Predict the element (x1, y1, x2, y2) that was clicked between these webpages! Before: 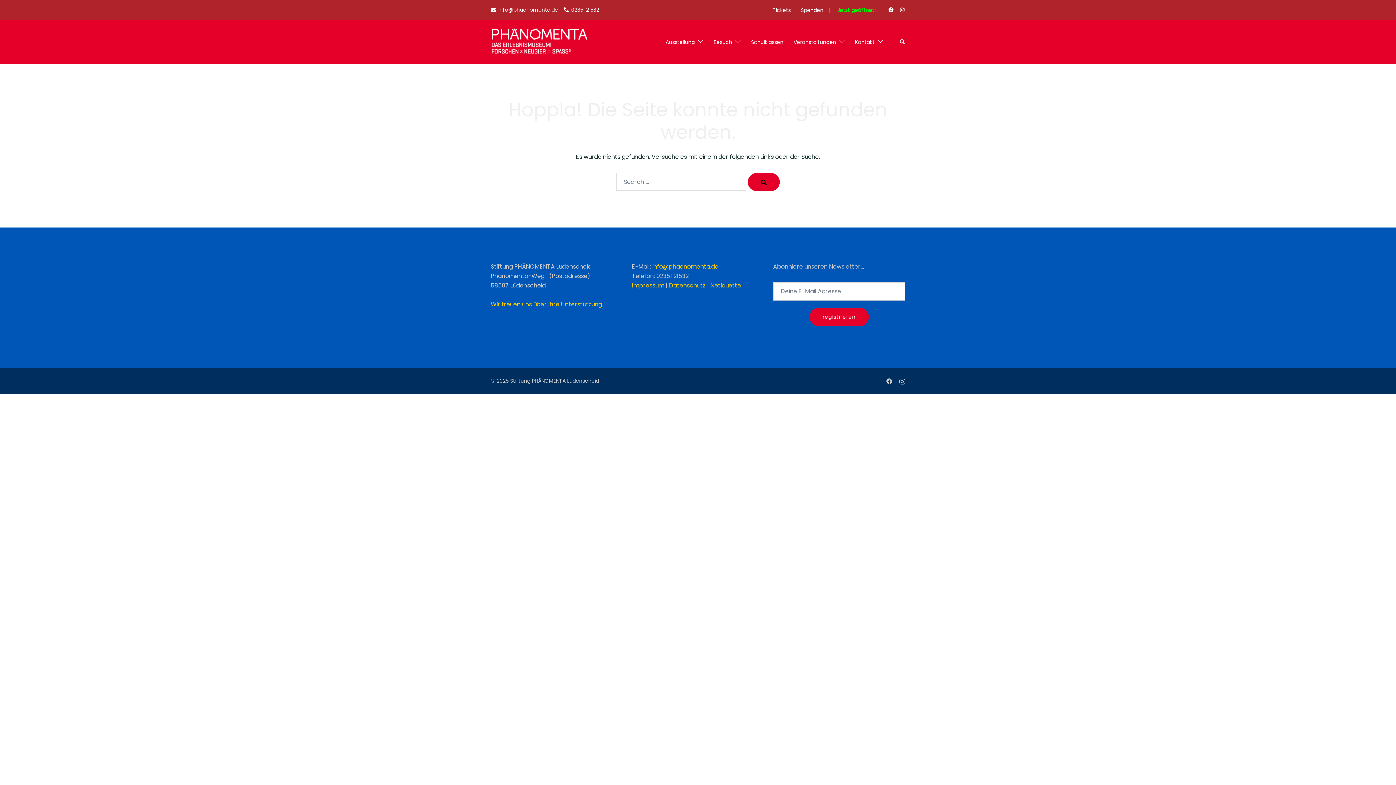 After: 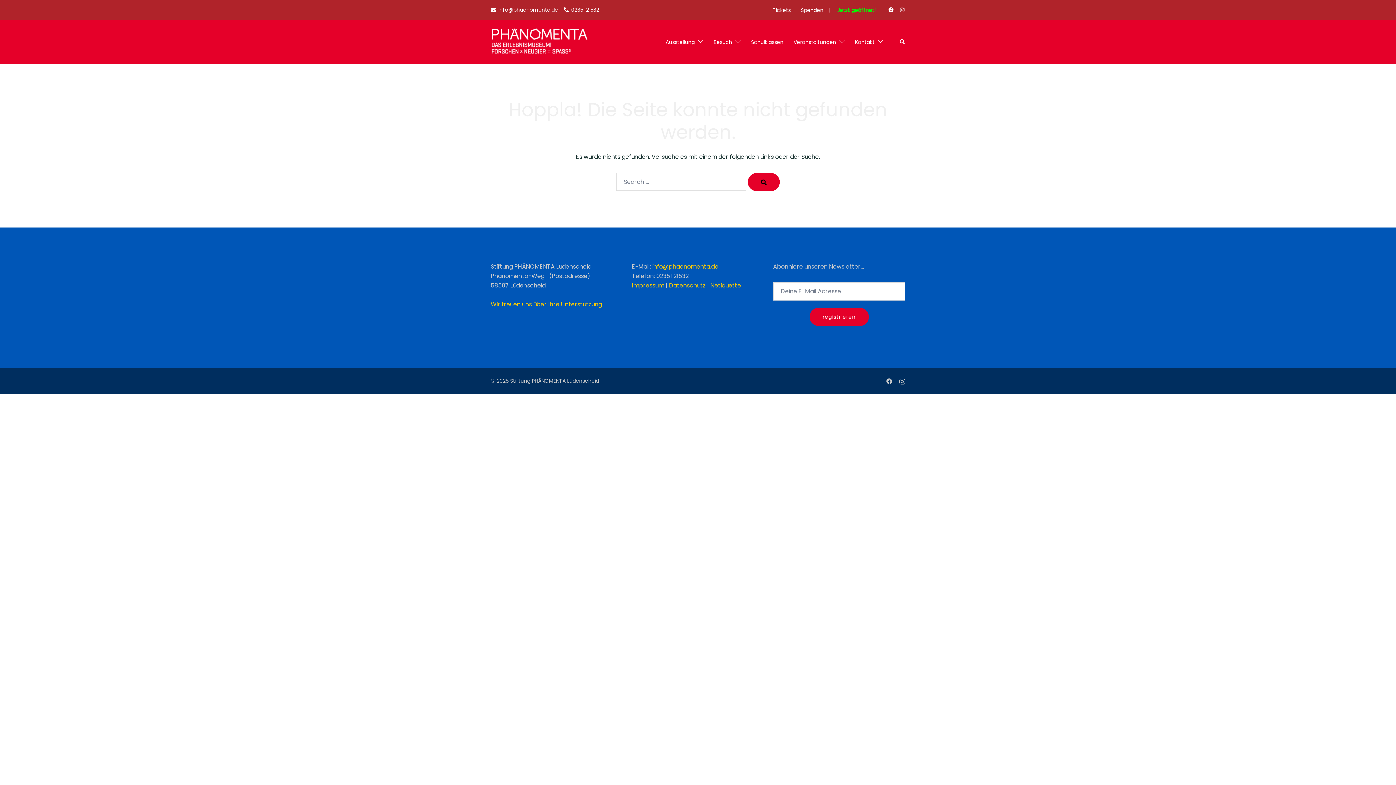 Action: label: instagram link, opens in a new tab bbox: (899, 6, 905, 13)